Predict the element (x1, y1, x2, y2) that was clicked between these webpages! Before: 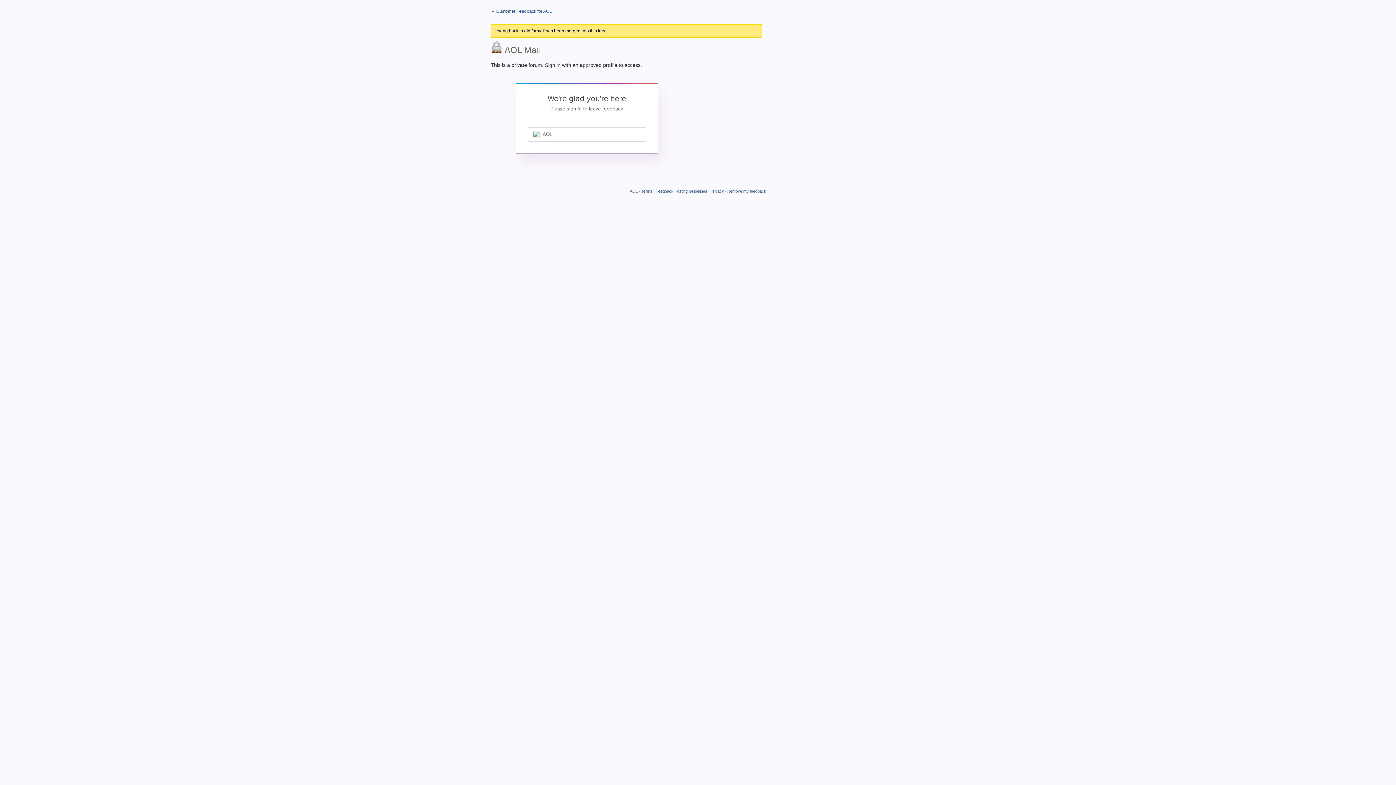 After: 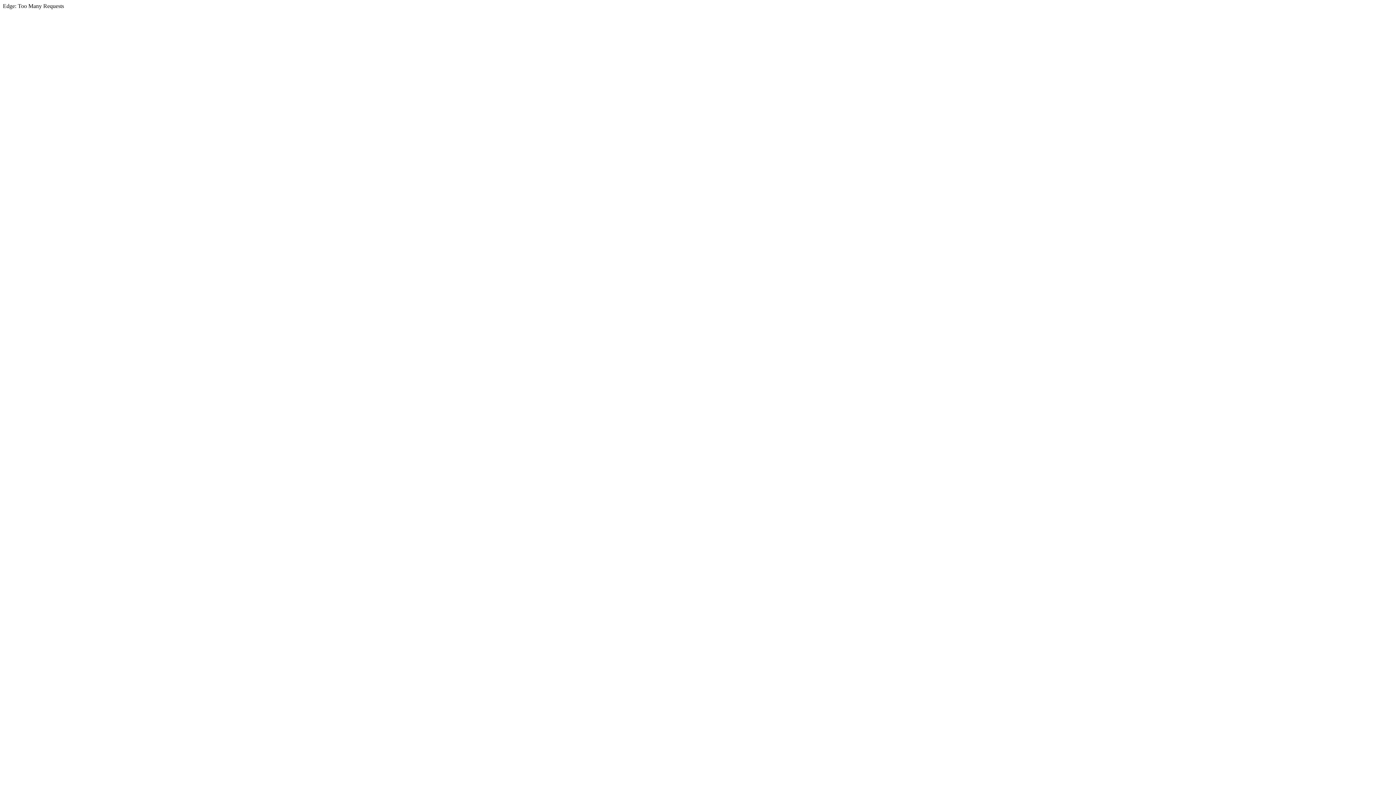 Action: bbox: (710, 188, 724, 193) label: Privacy